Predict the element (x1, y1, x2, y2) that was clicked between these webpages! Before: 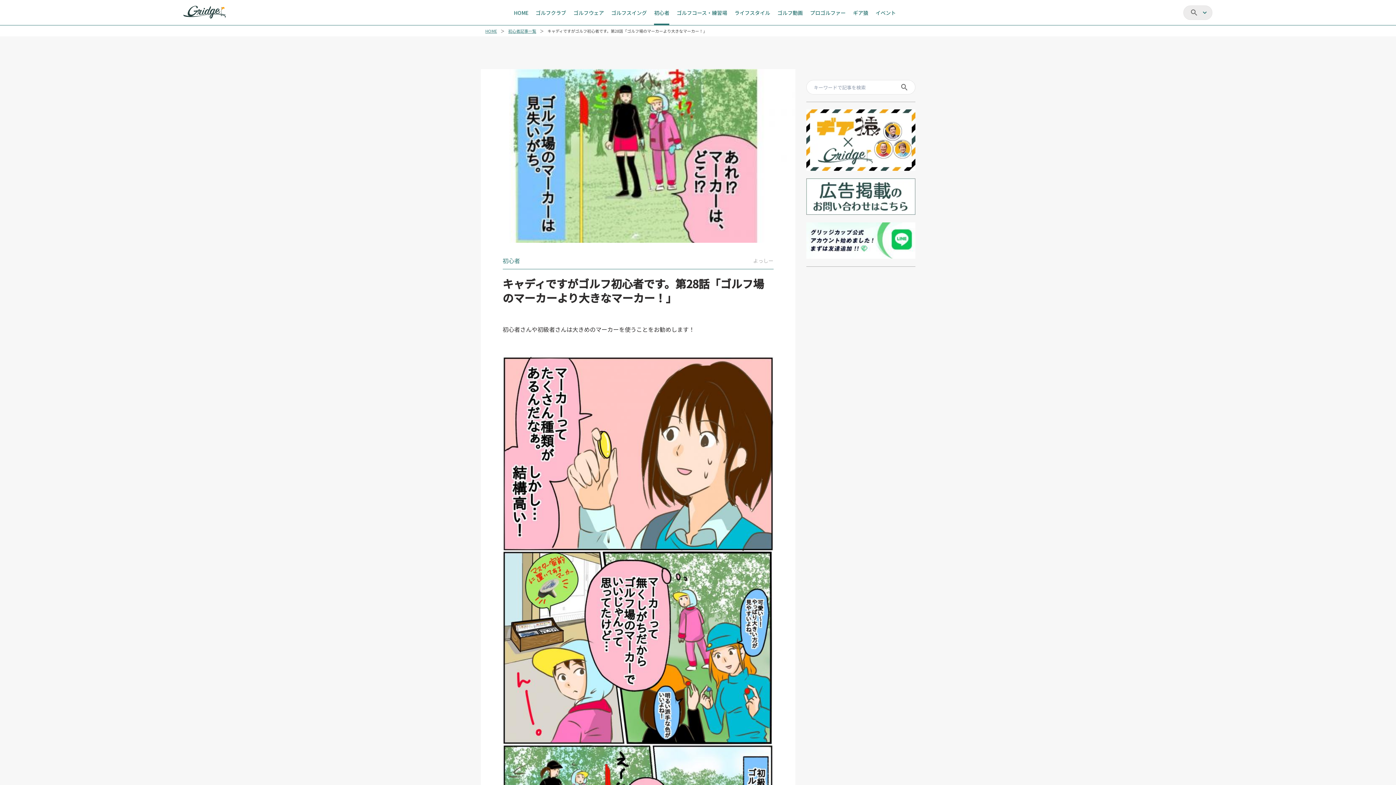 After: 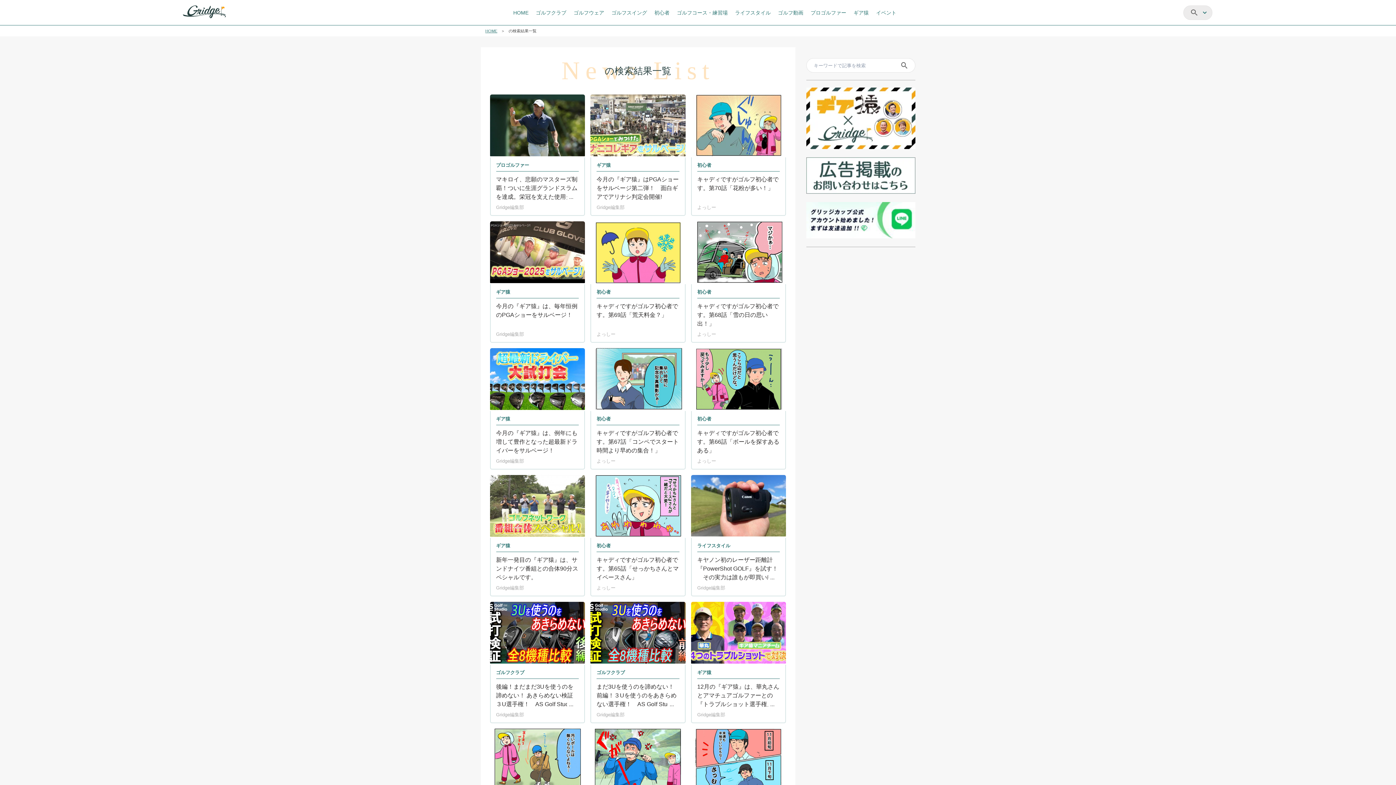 Action: bbox: (901, 84, 907, 90)